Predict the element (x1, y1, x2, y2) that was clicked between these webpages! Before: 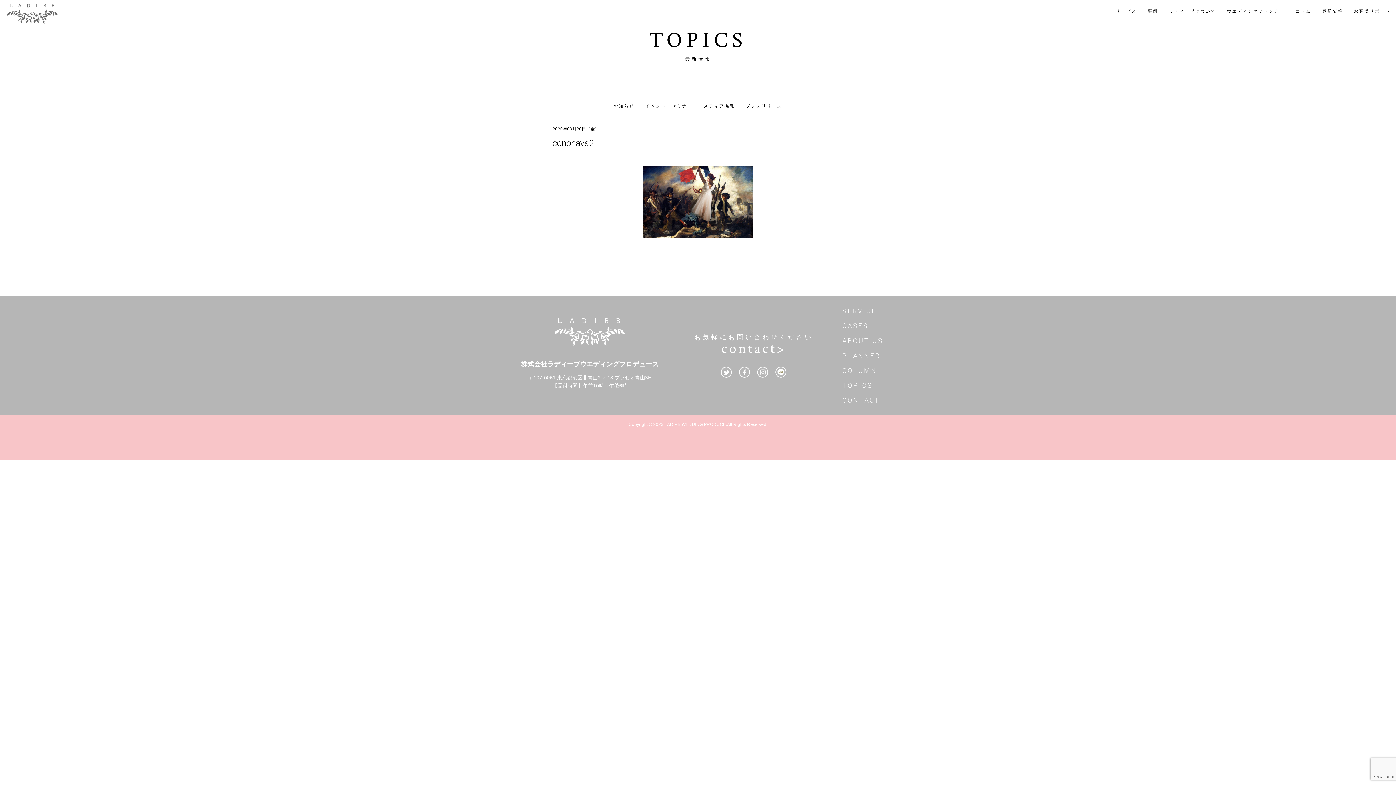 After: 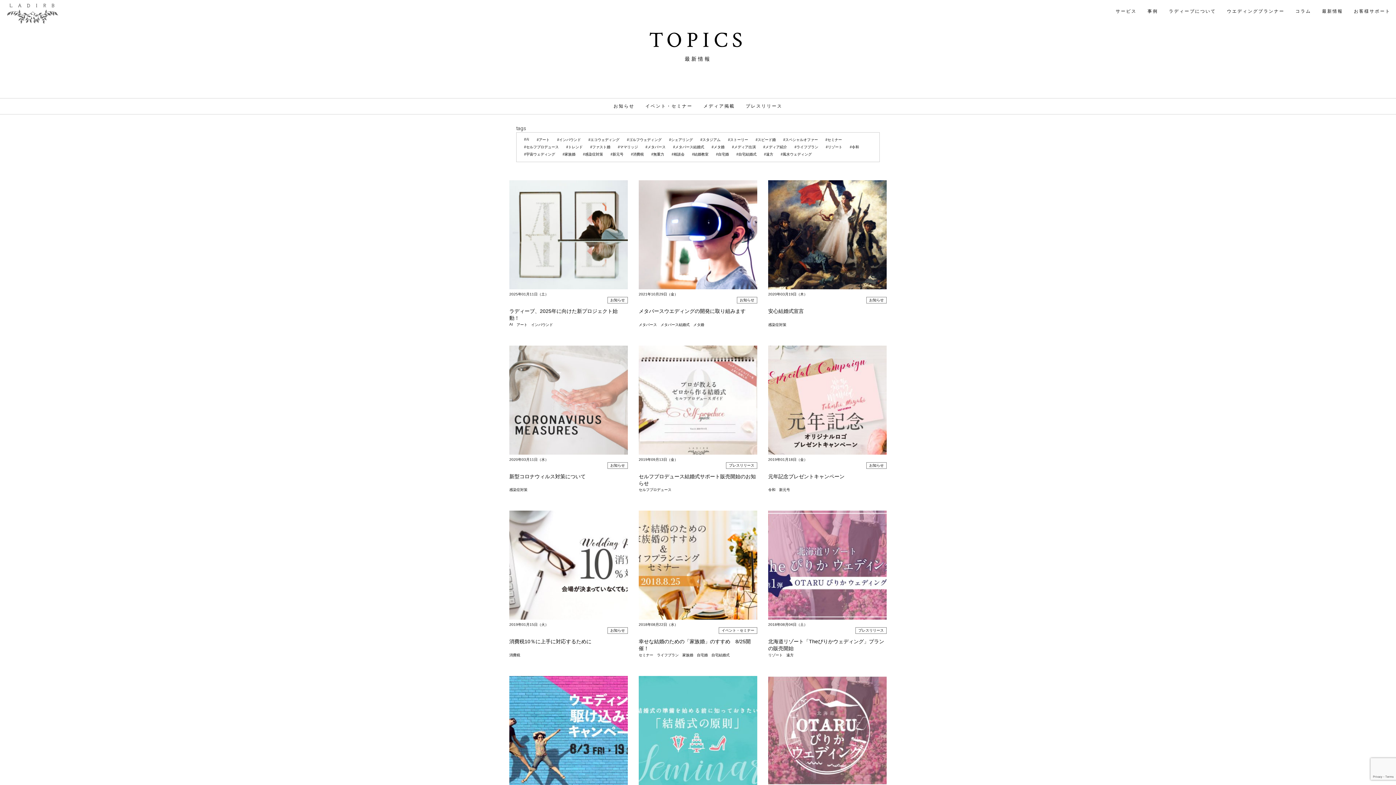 Action: bbox: (842, 381, 872, 389) label: TOPICS